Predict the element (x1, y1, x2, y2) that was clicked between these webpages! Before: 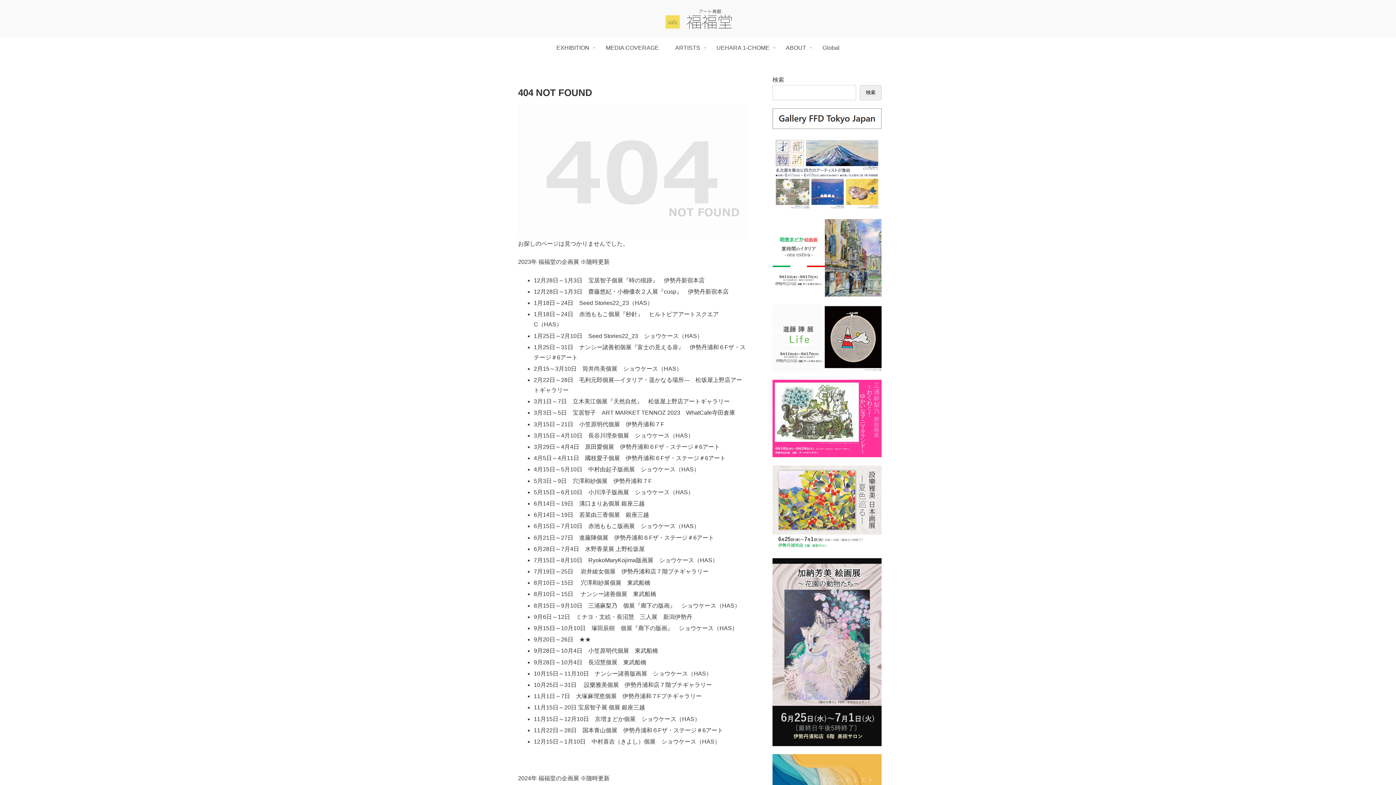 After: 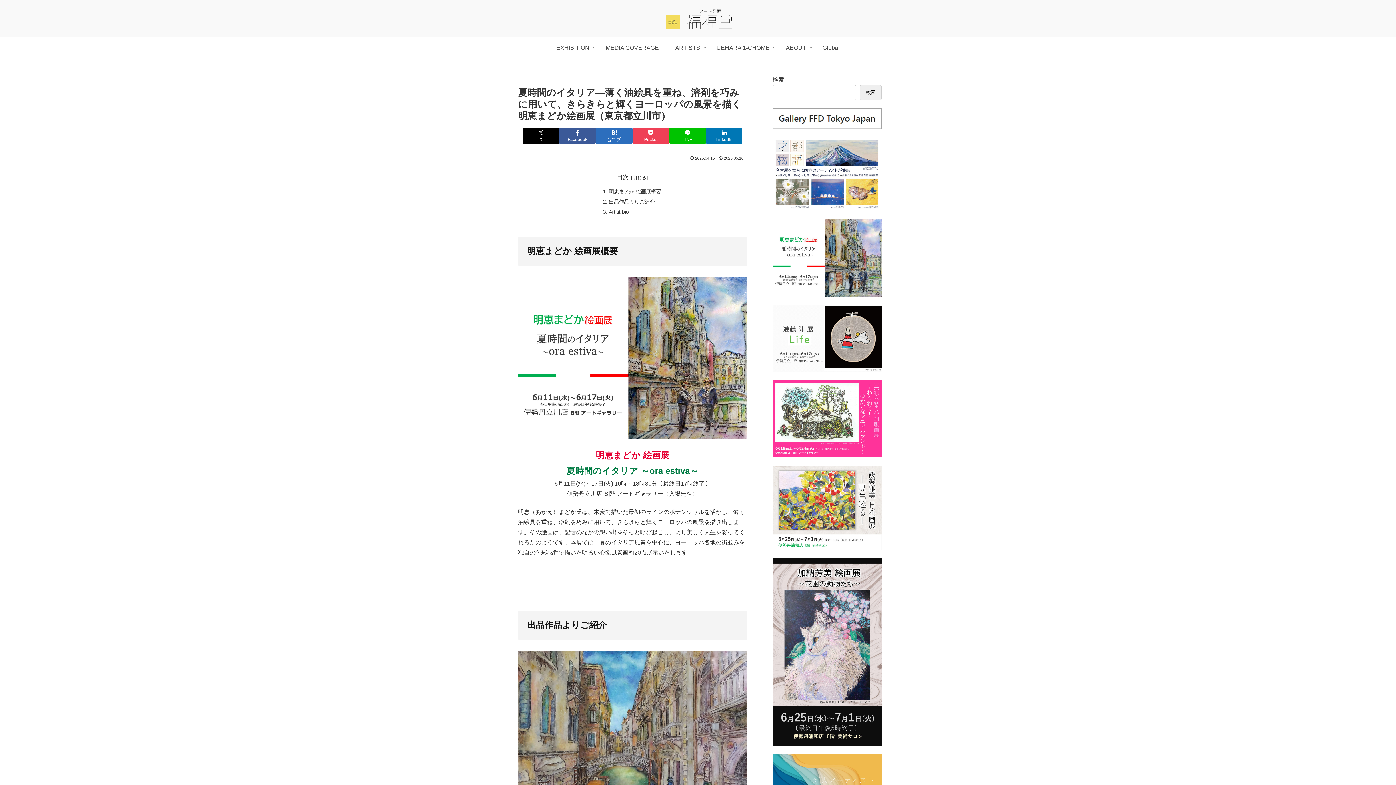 Action: bbox: (772, 254, 881, 260)